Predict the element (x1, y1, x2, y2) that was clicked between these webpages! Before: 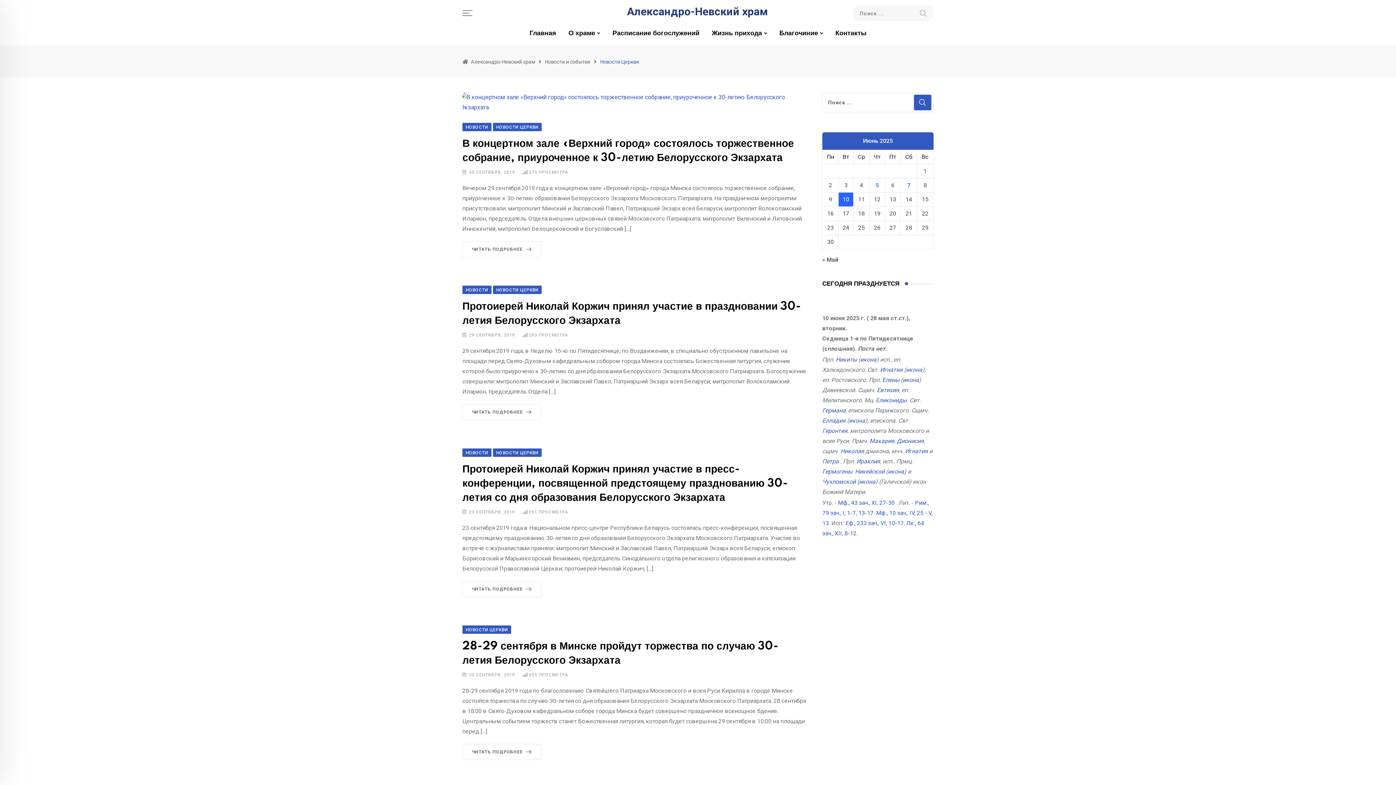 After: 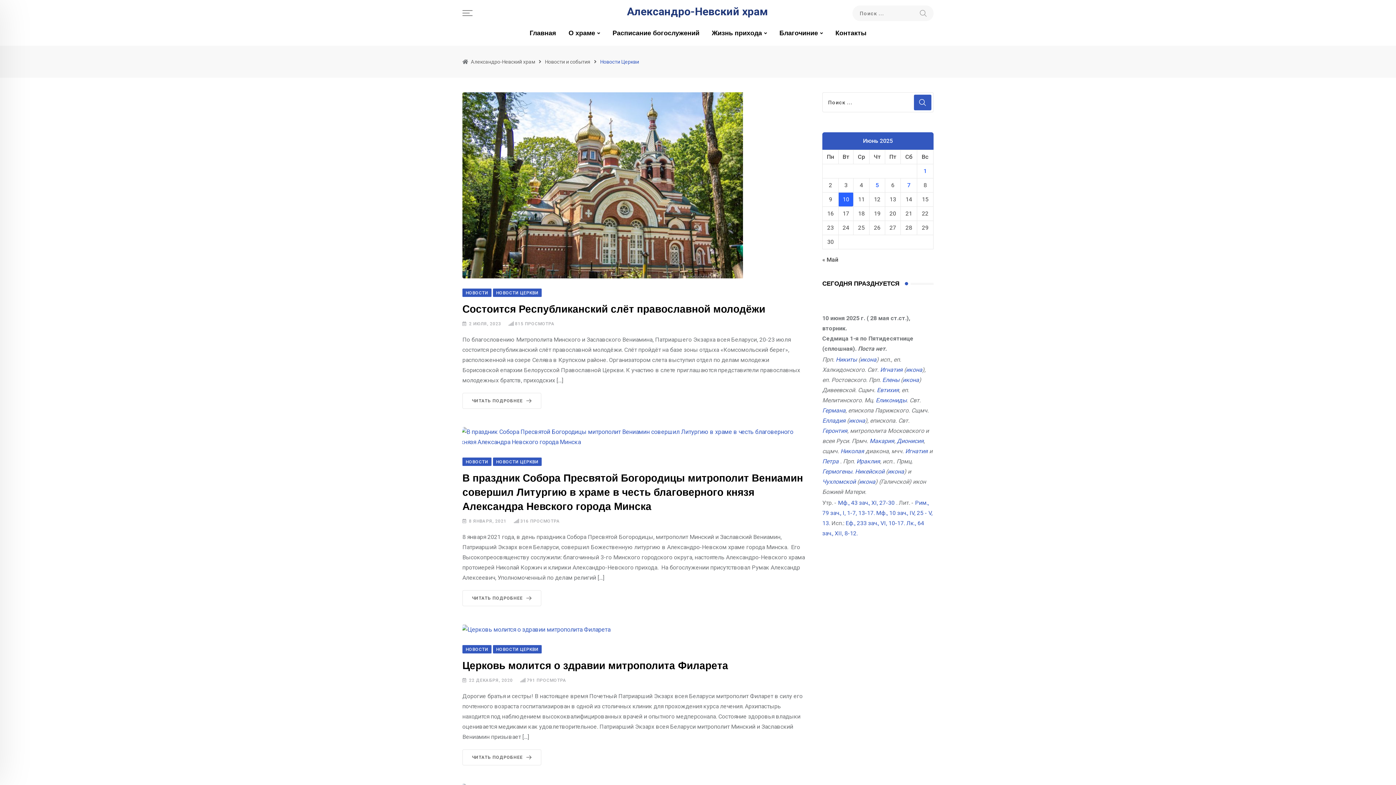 Action: bbox: (492, 123, 541, 130) label: НОВОСТИ ЦЕРКВИ